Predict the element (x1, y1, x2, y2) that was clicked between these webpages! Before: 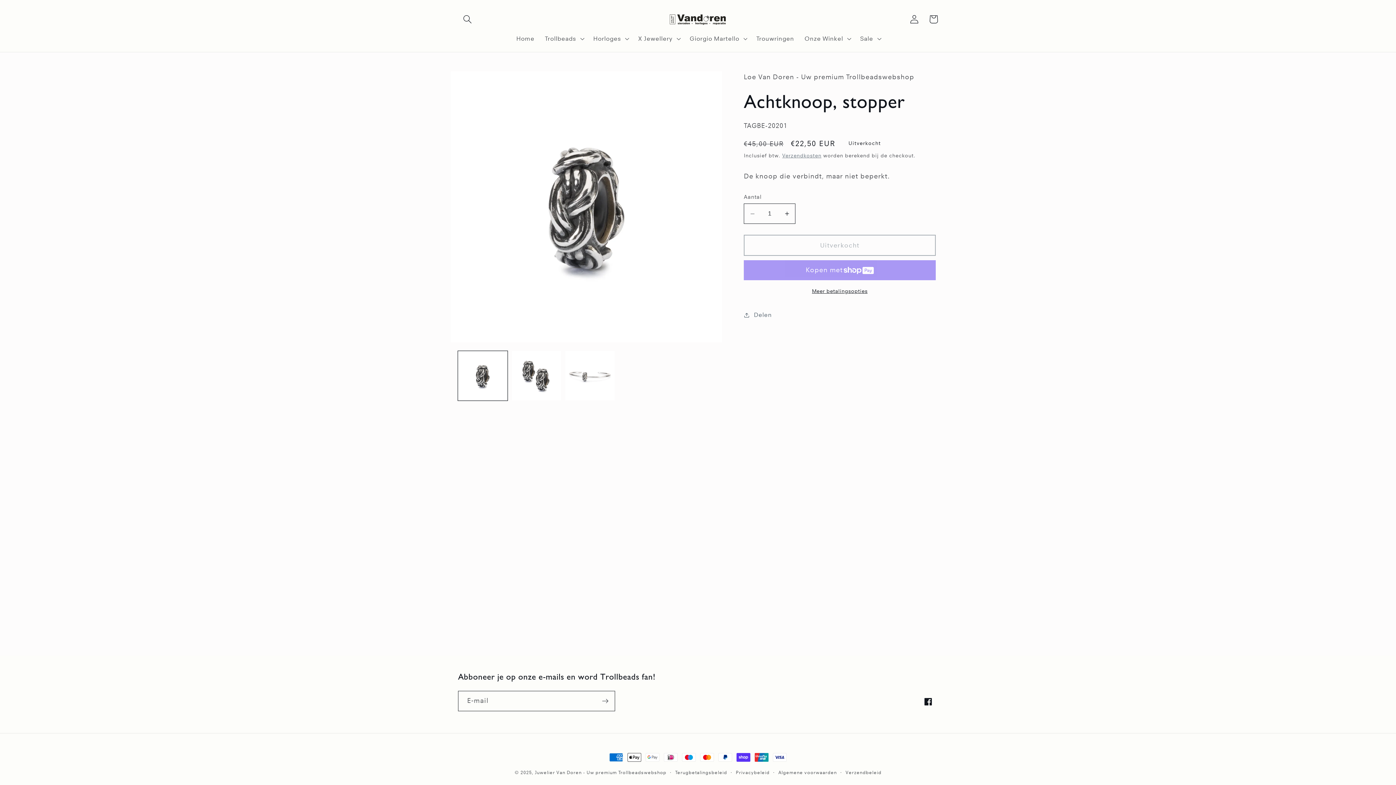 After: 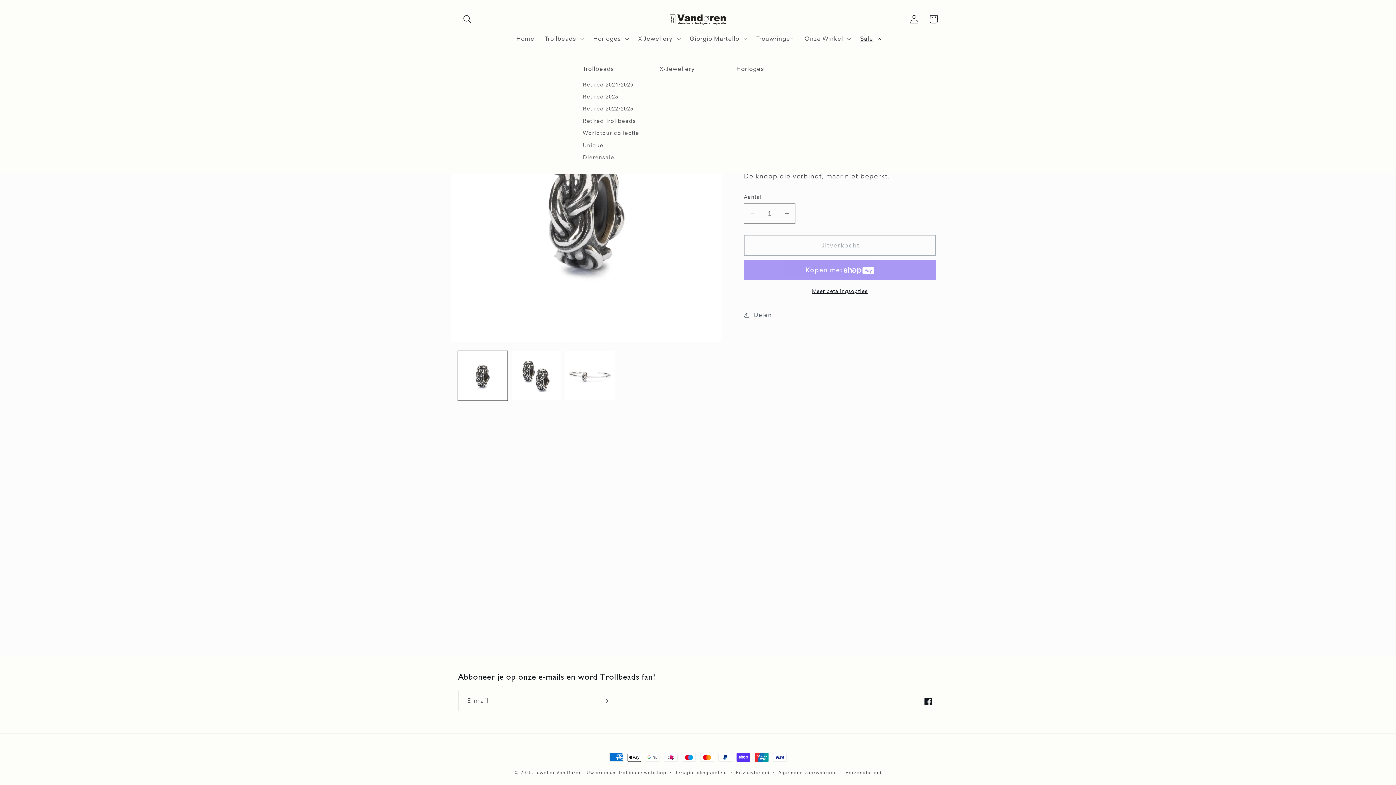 Action: label: Sale bbox: (855, 29, 885, 47)